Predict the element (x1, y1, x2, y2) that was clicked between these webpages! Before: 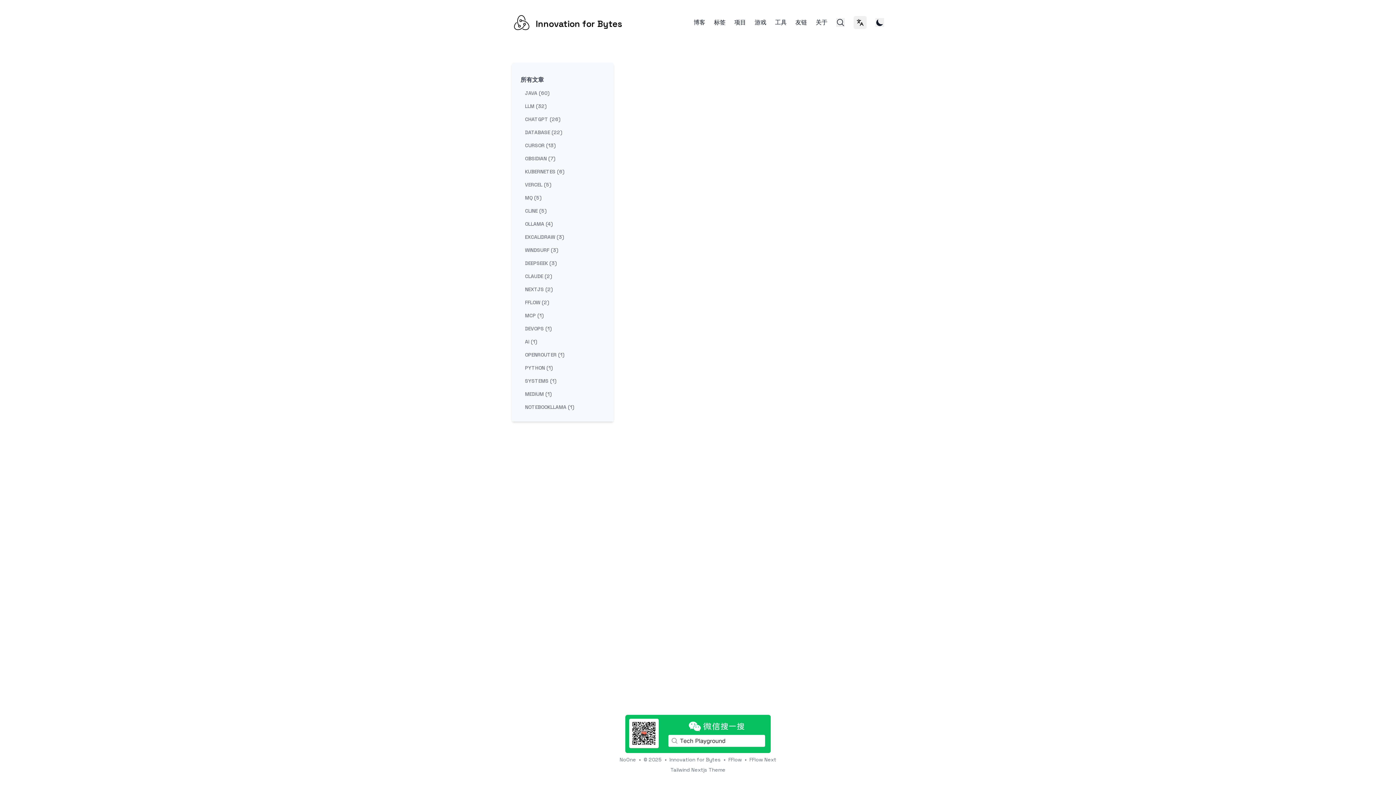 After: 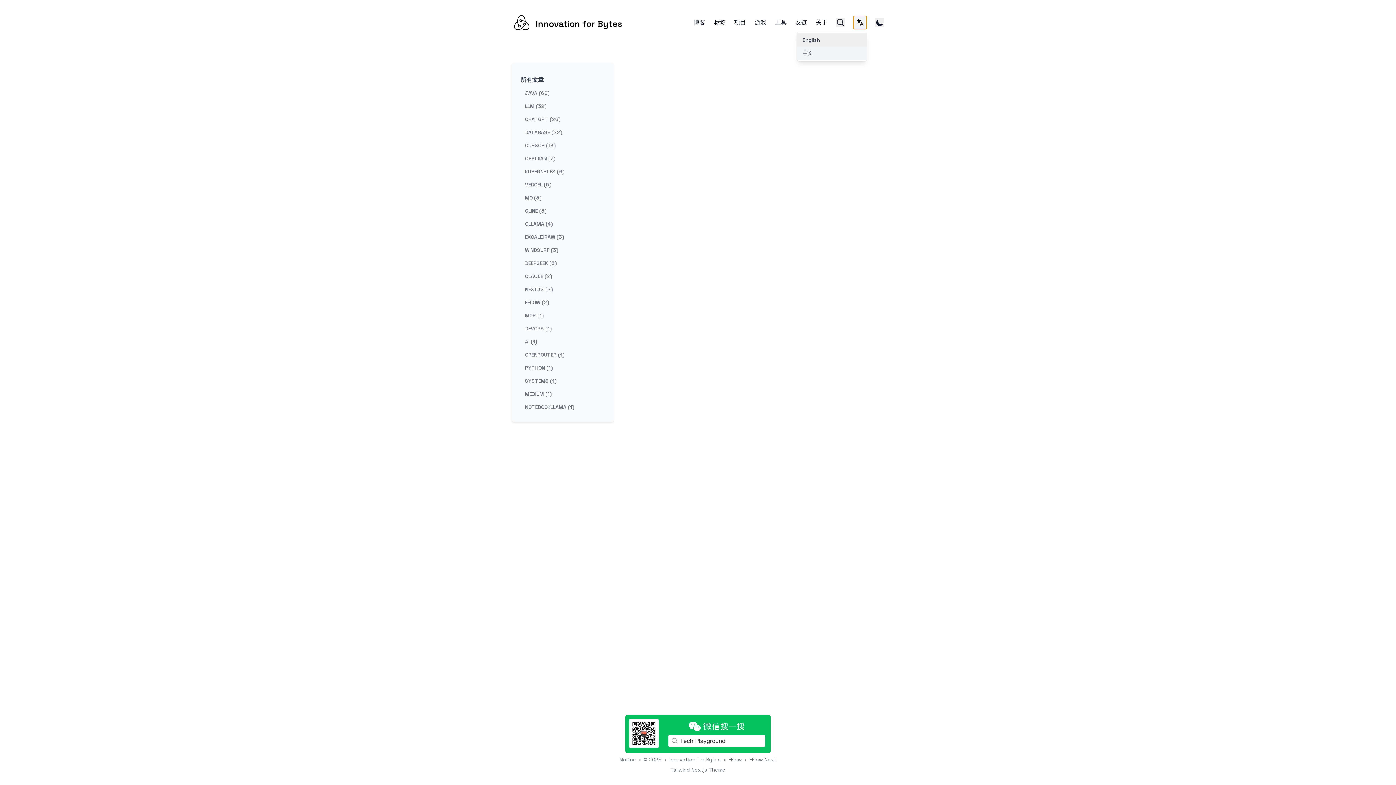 Action: bbox: (853, 15, 866, 29) label: 切换语言